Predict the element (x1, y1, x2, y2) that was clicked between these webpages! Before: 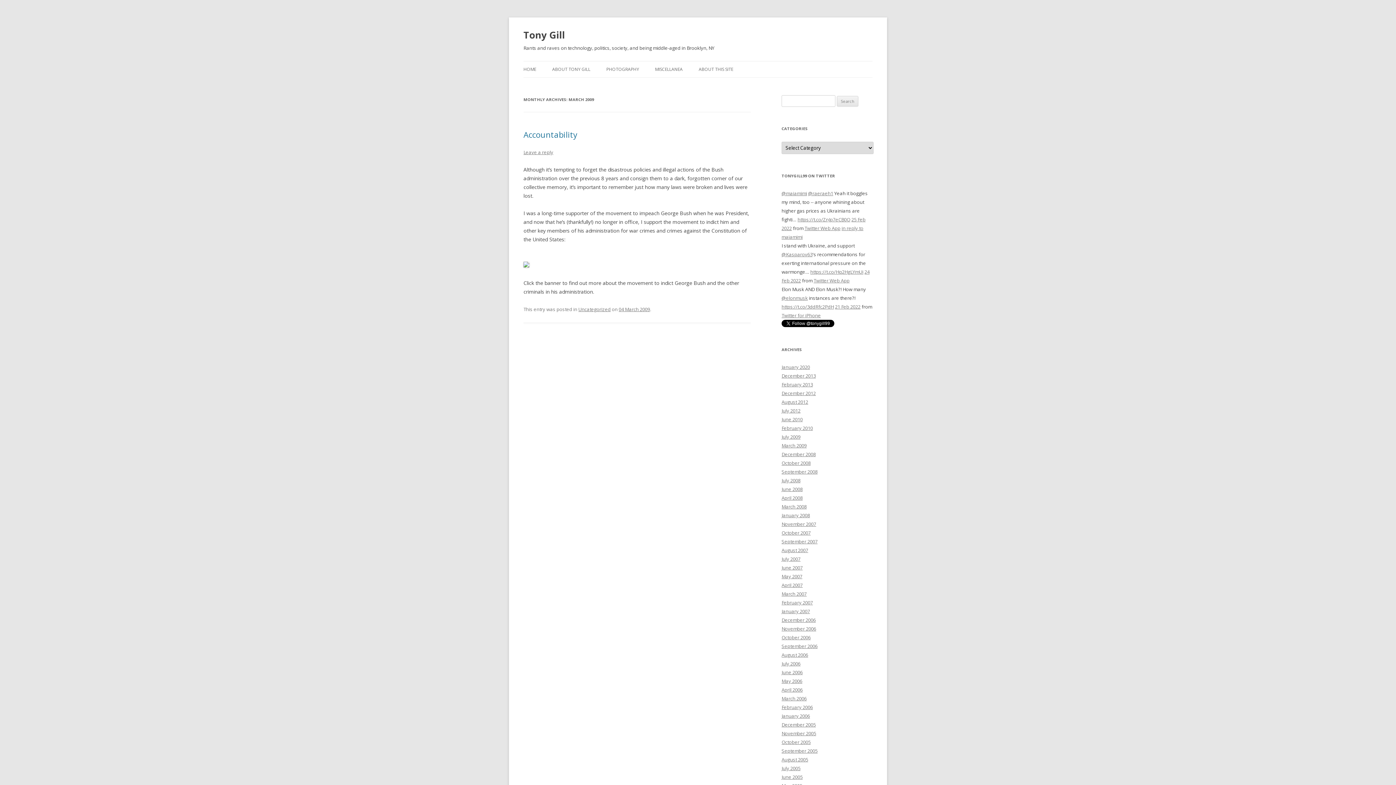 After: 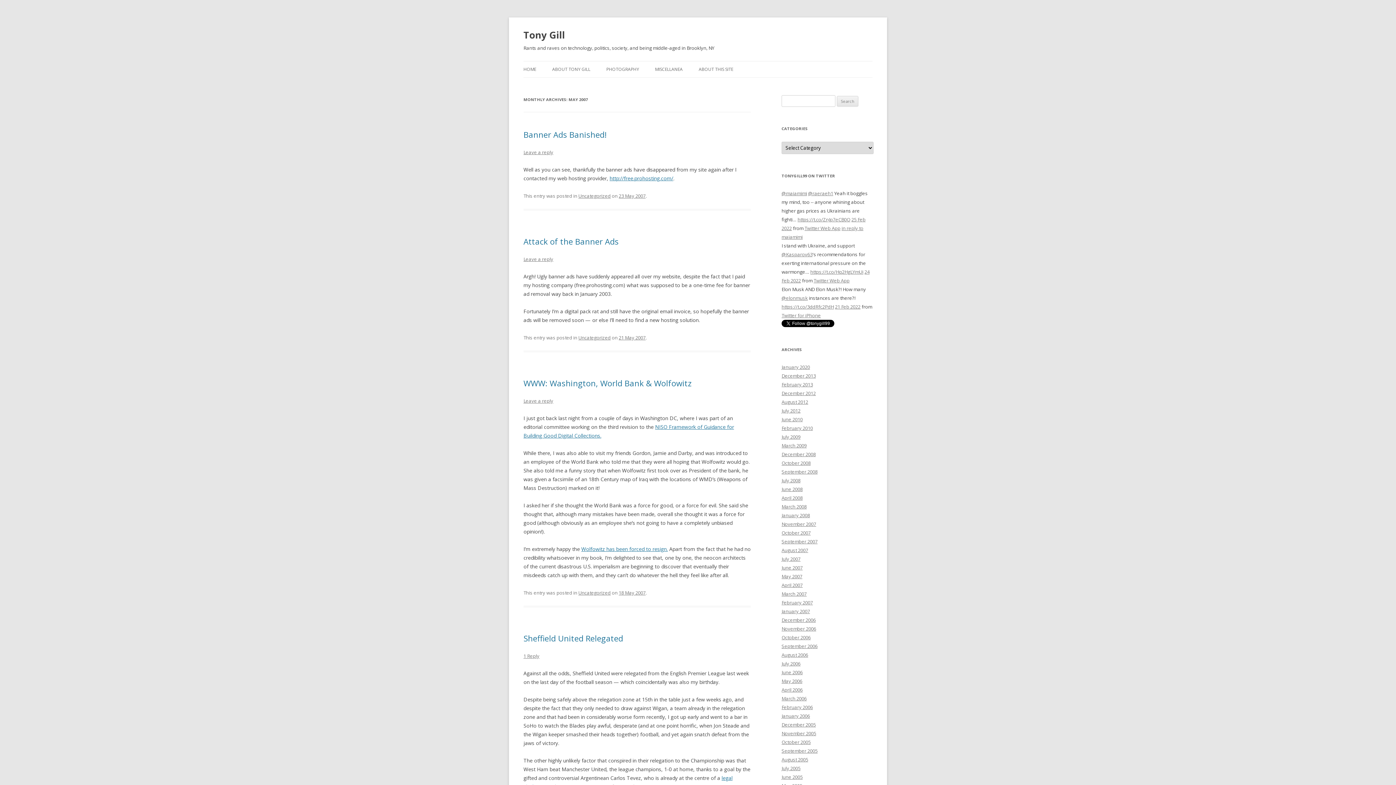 Action: bbox: (781, 573, 802, 580) label: May 2007